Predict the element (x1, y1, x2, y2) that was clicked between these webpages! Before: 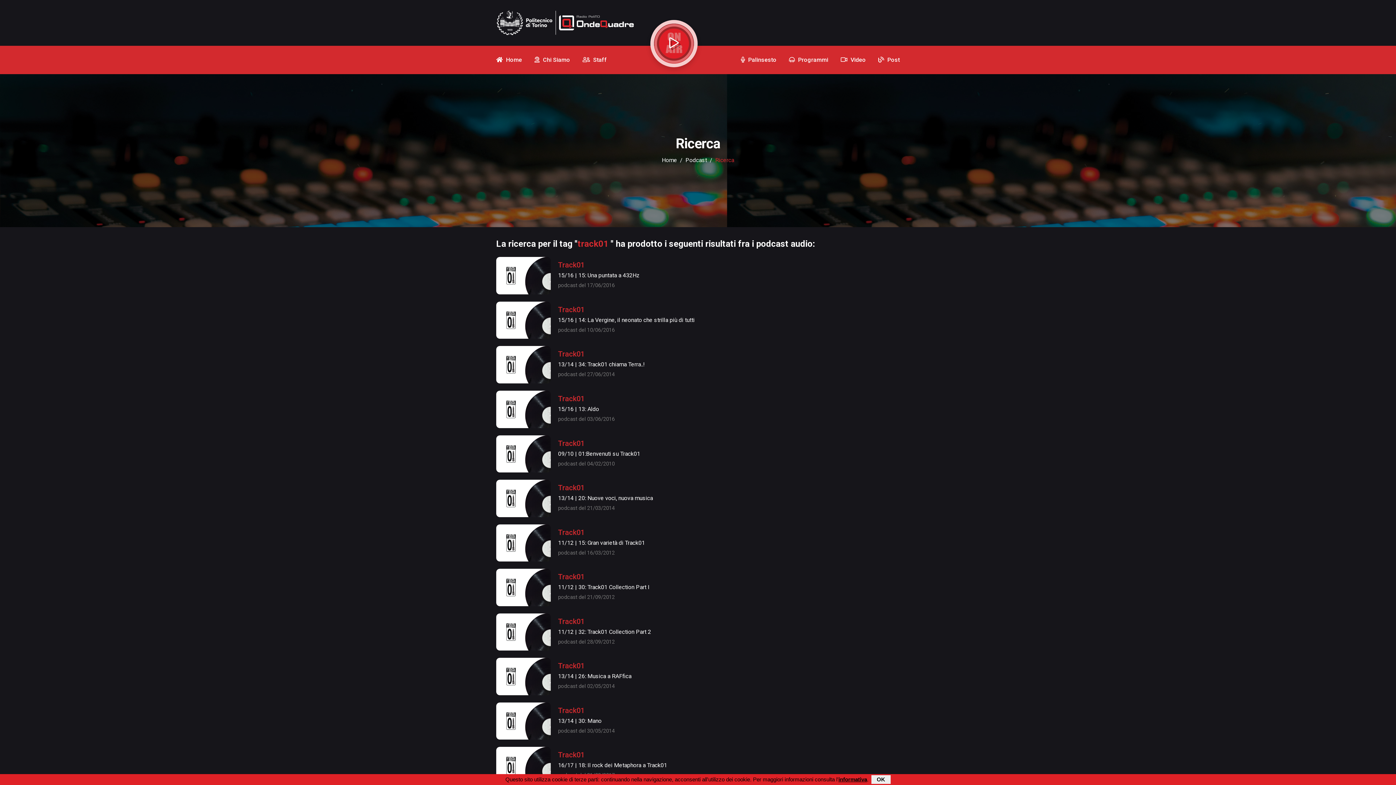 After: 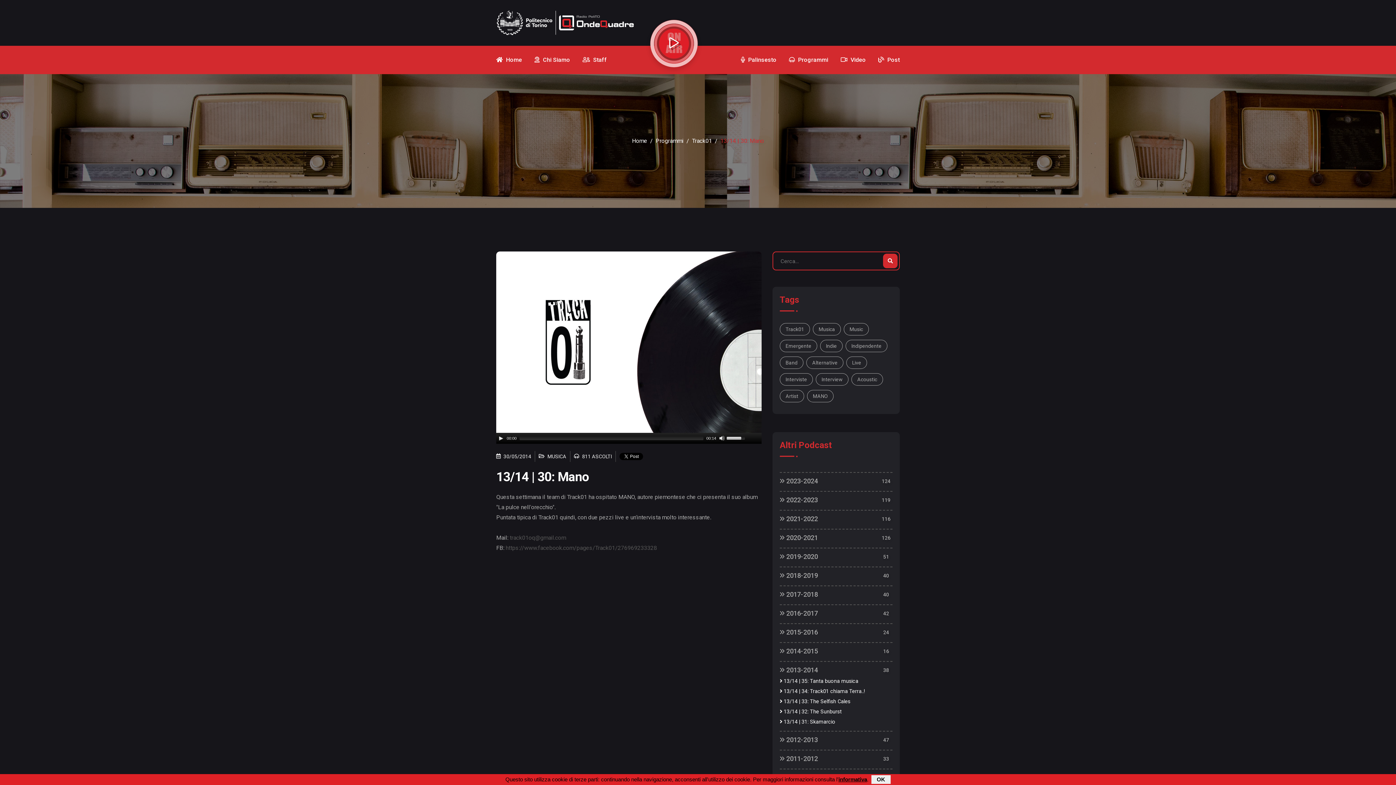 Action: label: Track01 bbox: (558, 705, 584, 716)